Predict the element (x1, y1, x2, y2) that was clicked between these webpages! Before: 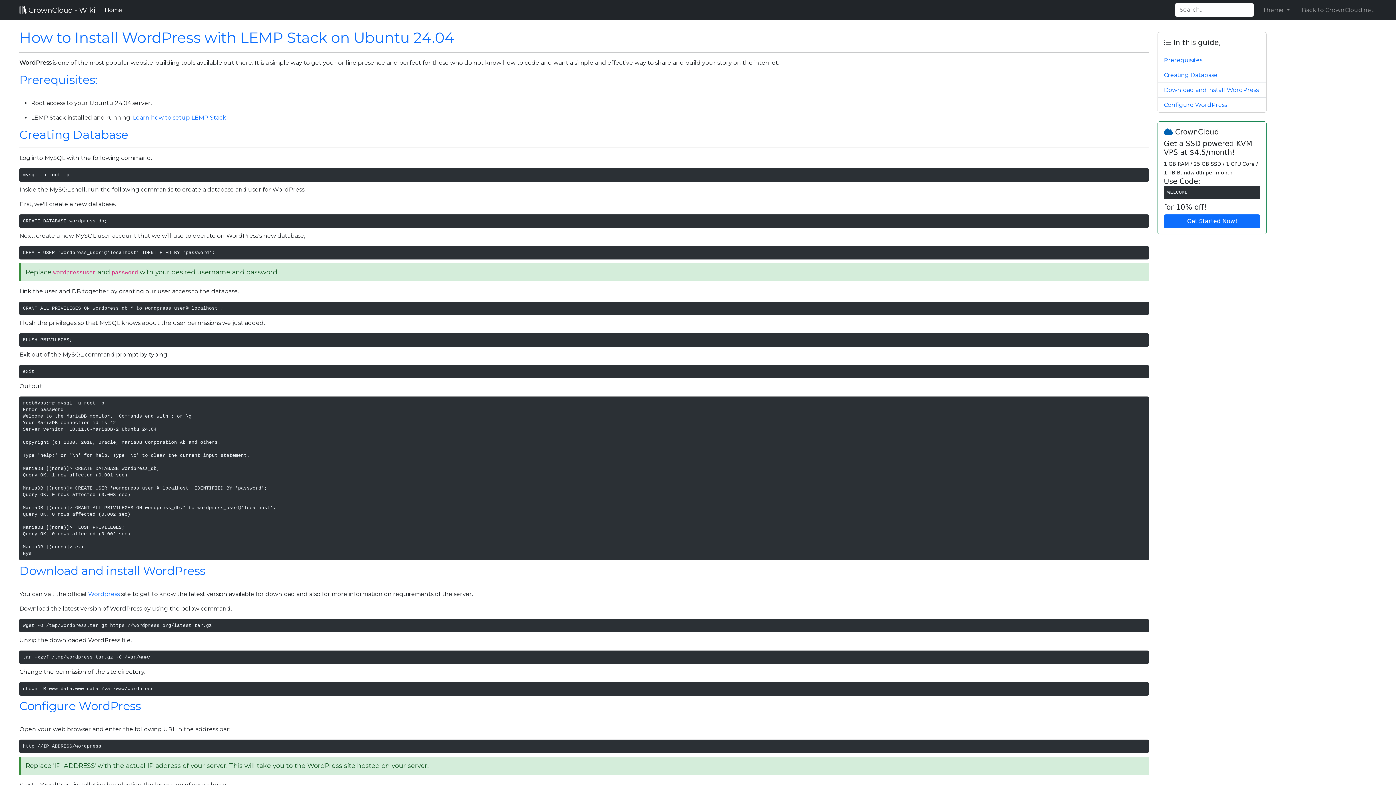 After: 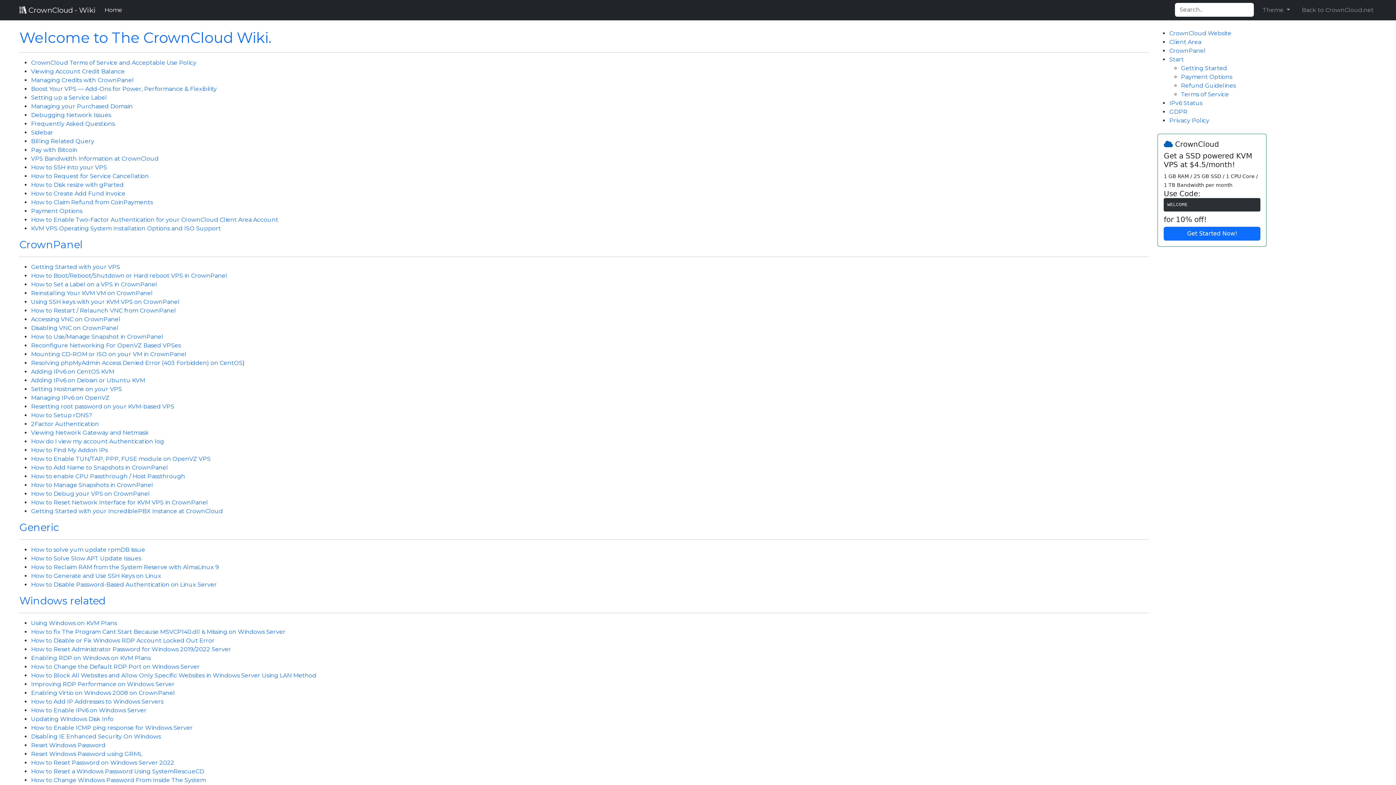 Action: label: Home
(current) bbox: (101, 2, 125, 17)